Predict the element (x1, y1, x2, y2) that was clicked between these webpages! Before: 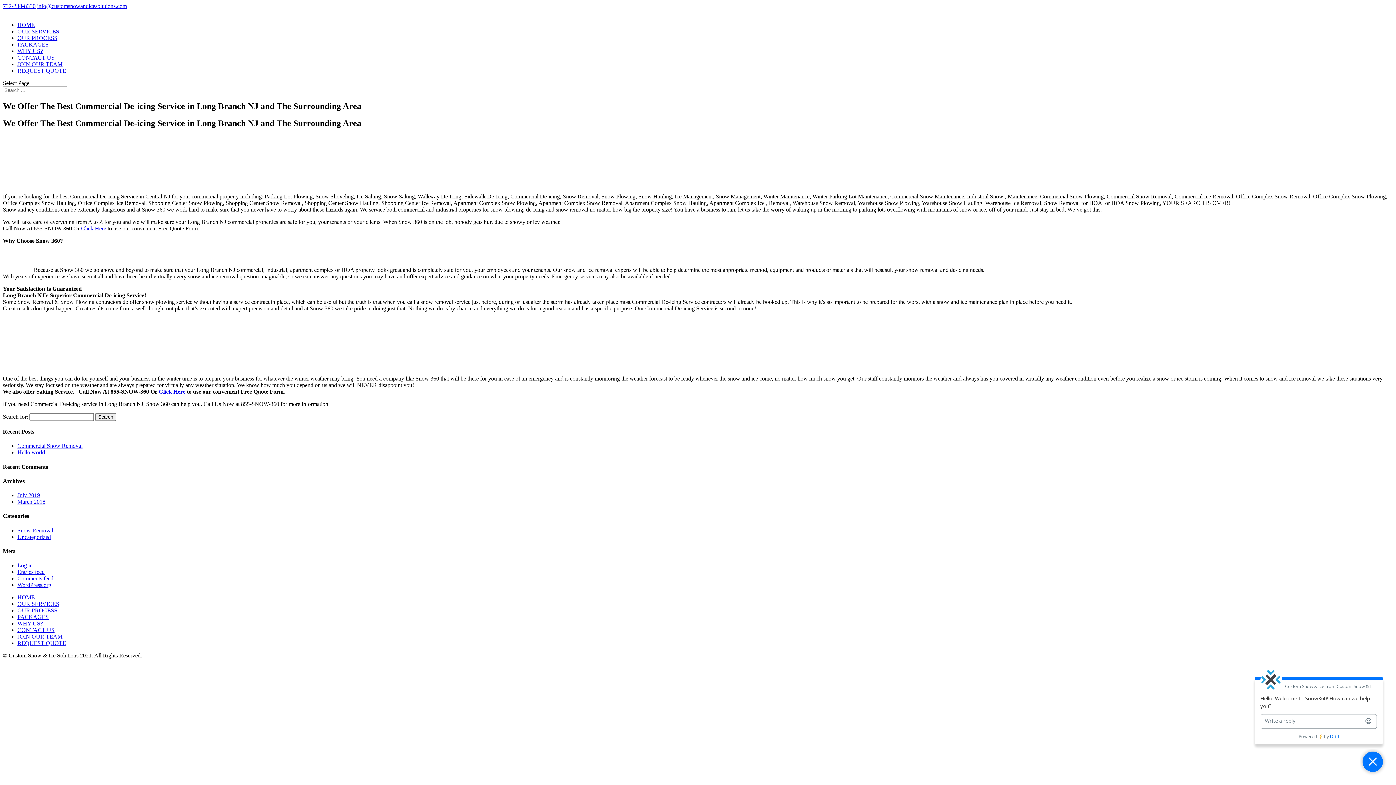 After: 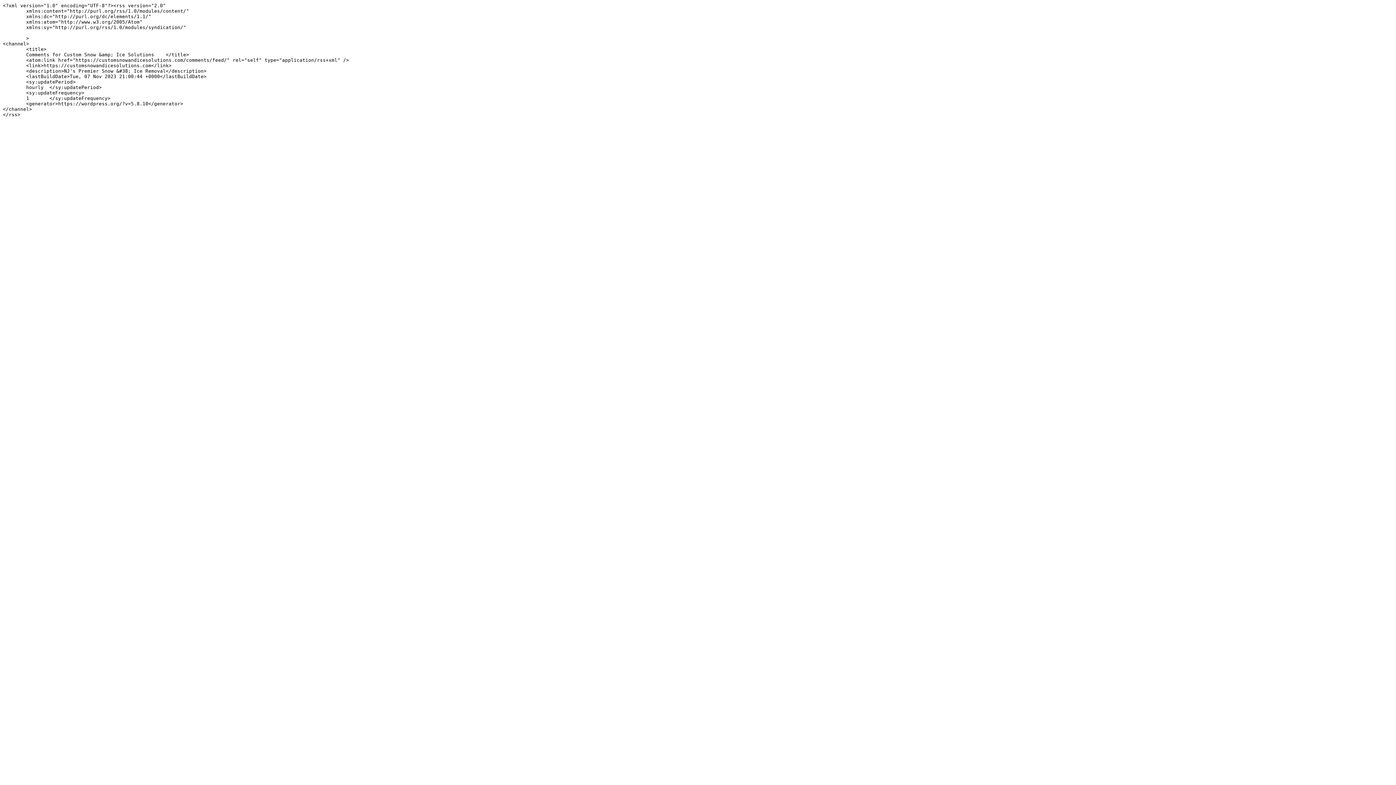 Action: bbox: (17, 575, 53, 581) label: Comments feed